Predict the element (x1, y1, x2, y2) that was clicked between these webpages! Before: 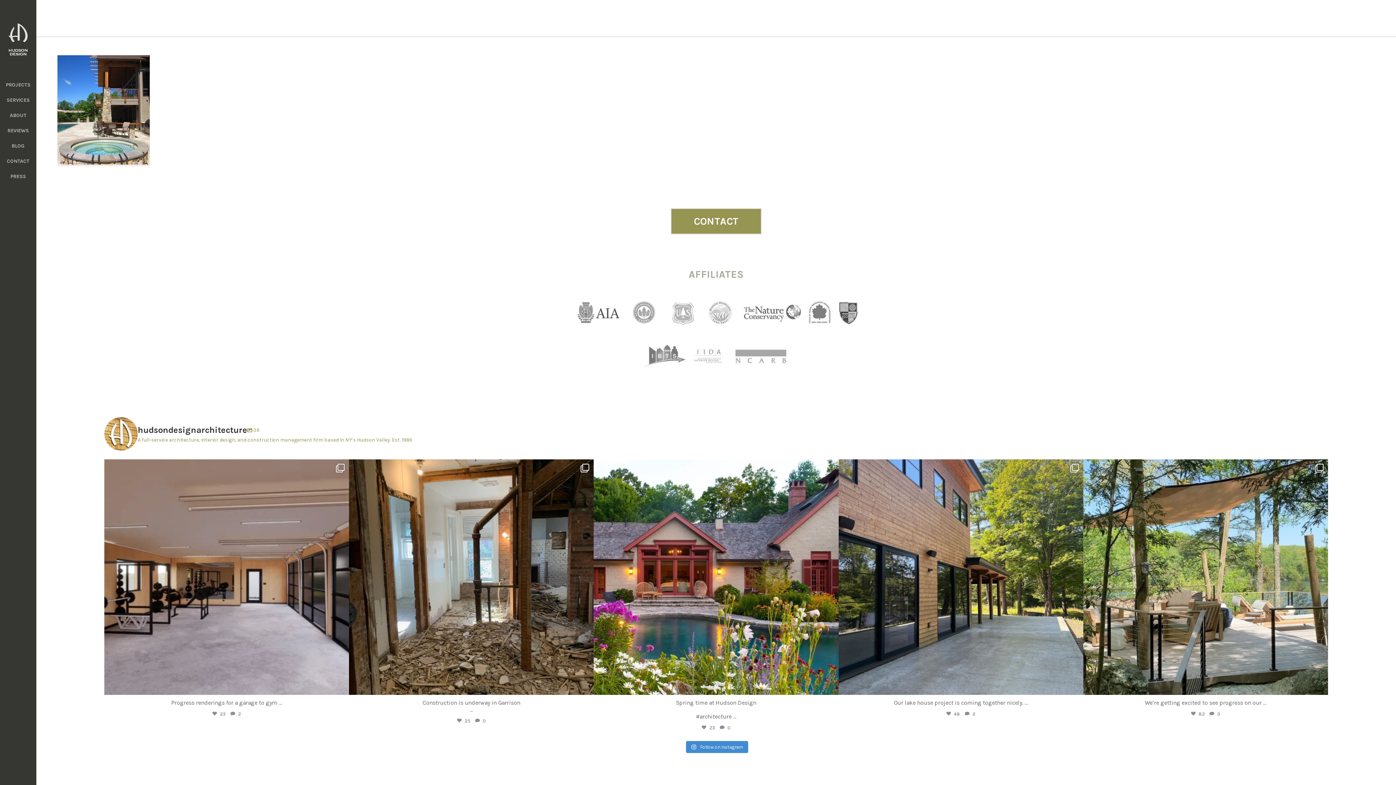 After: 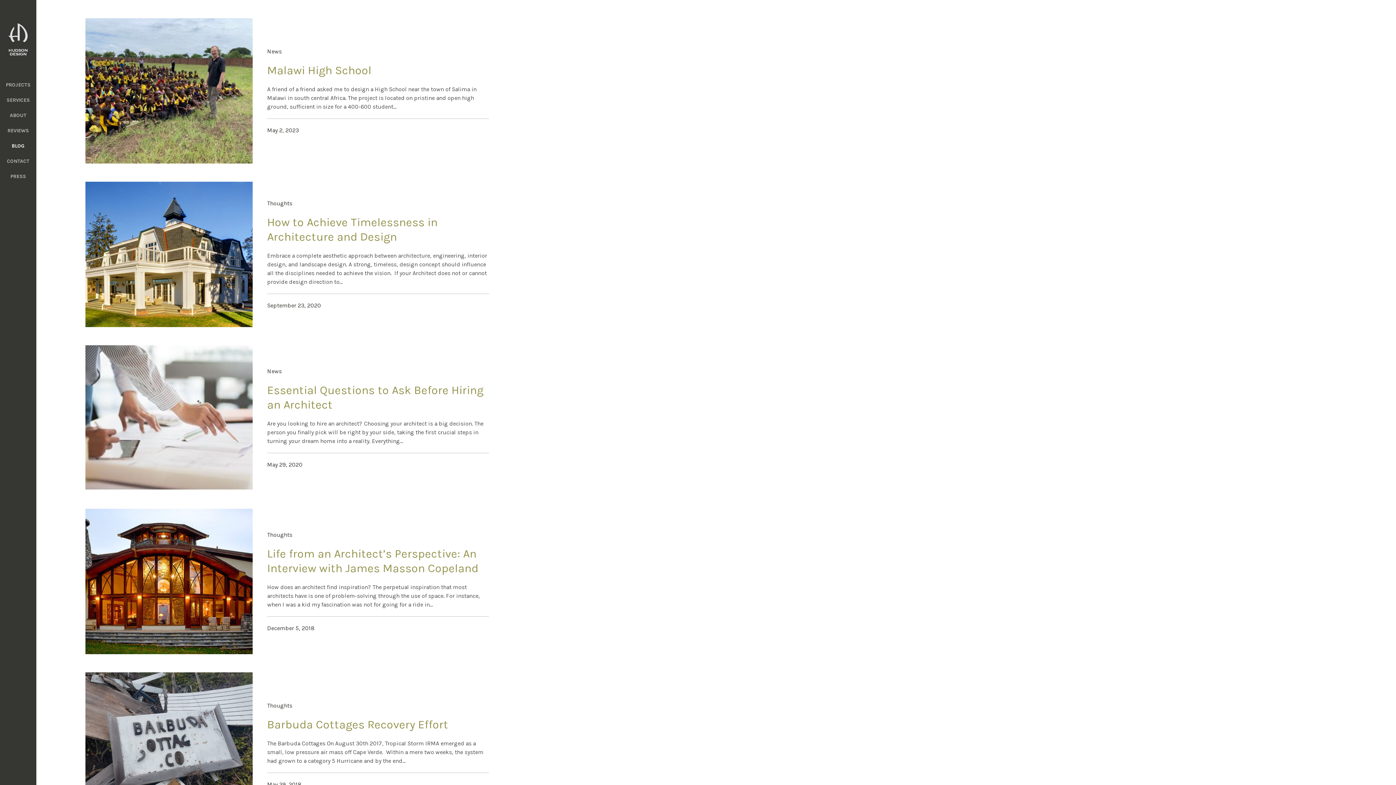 Action: label: BLOG bbox: (0, 143, 36, 149)